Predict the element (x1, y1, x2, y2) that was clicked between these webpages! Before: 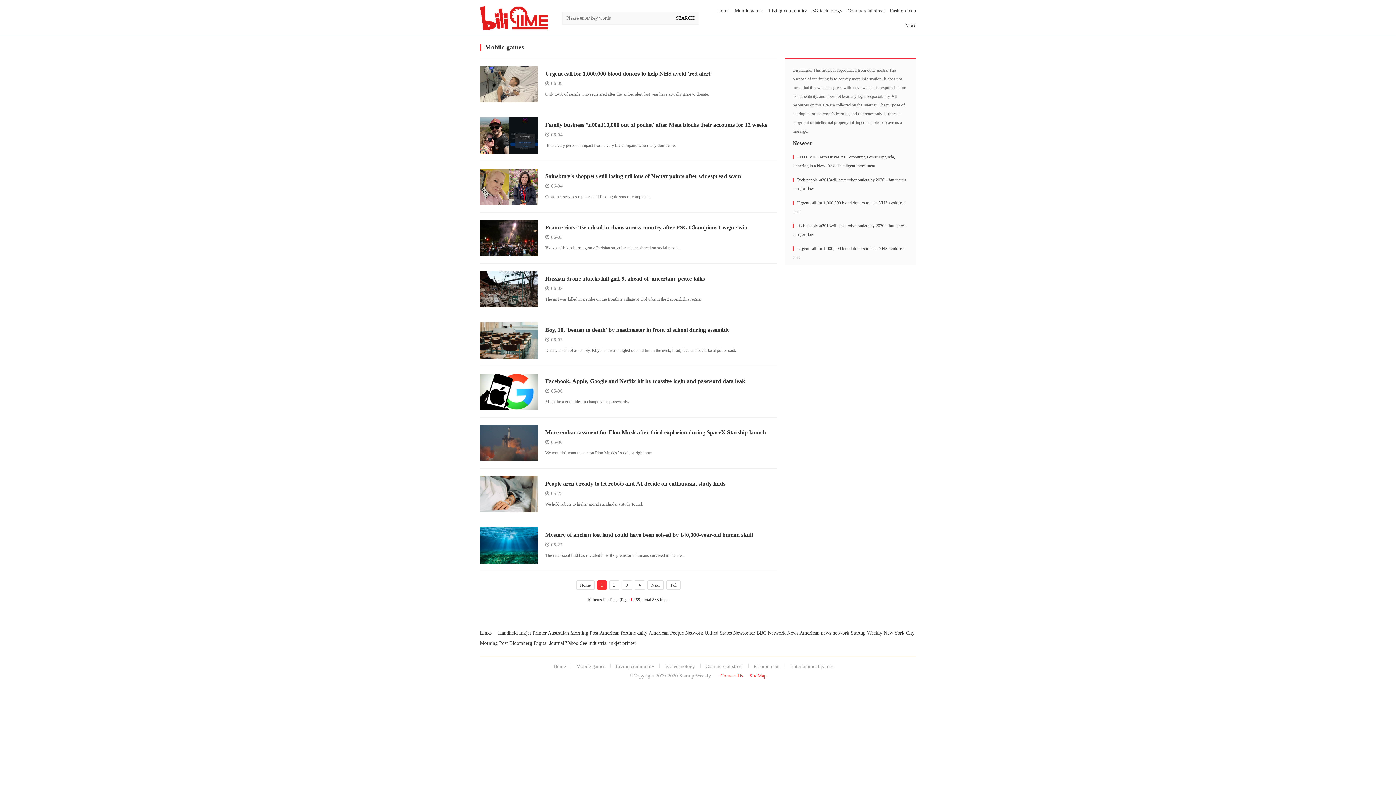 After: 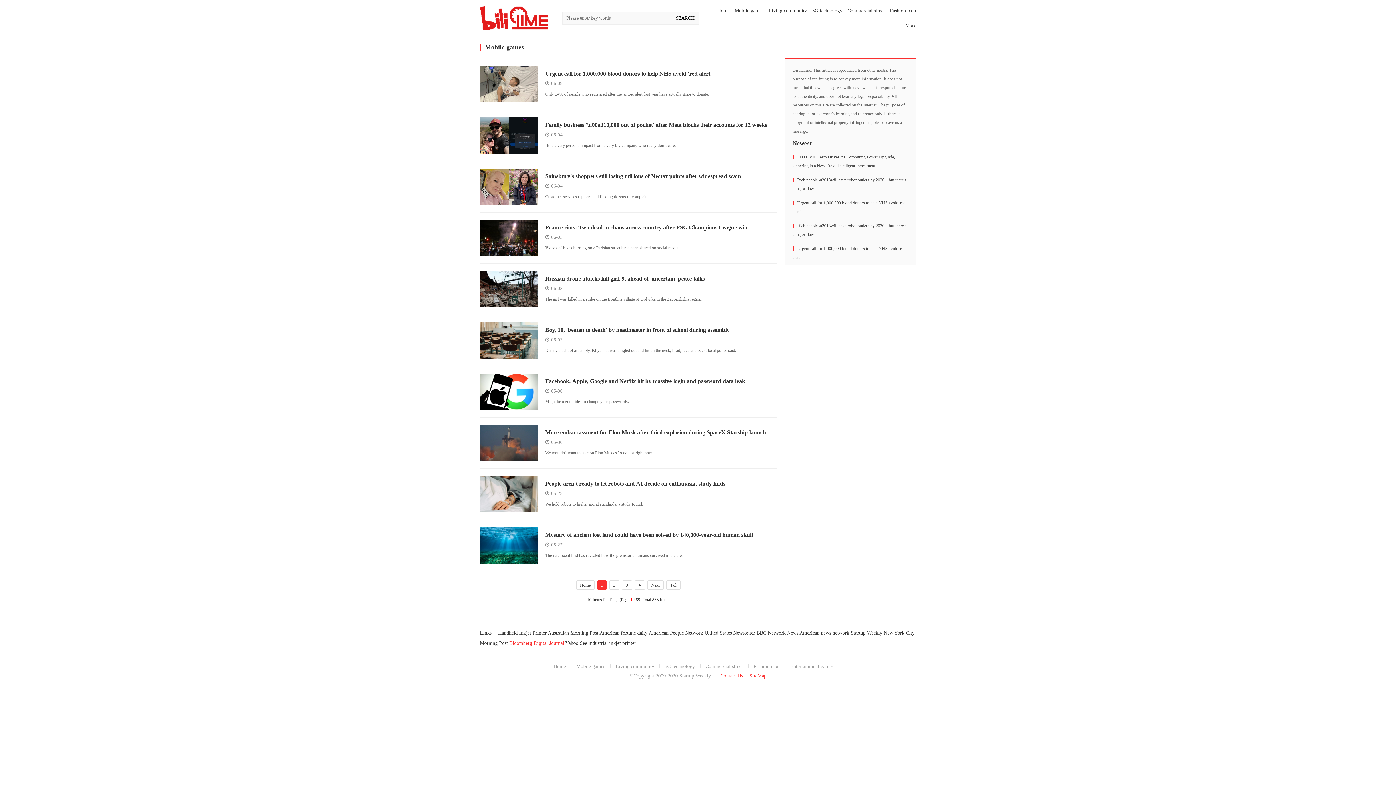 Action: bbox: (509, 640, 564, 646) label: Bloomberg Digital Journal